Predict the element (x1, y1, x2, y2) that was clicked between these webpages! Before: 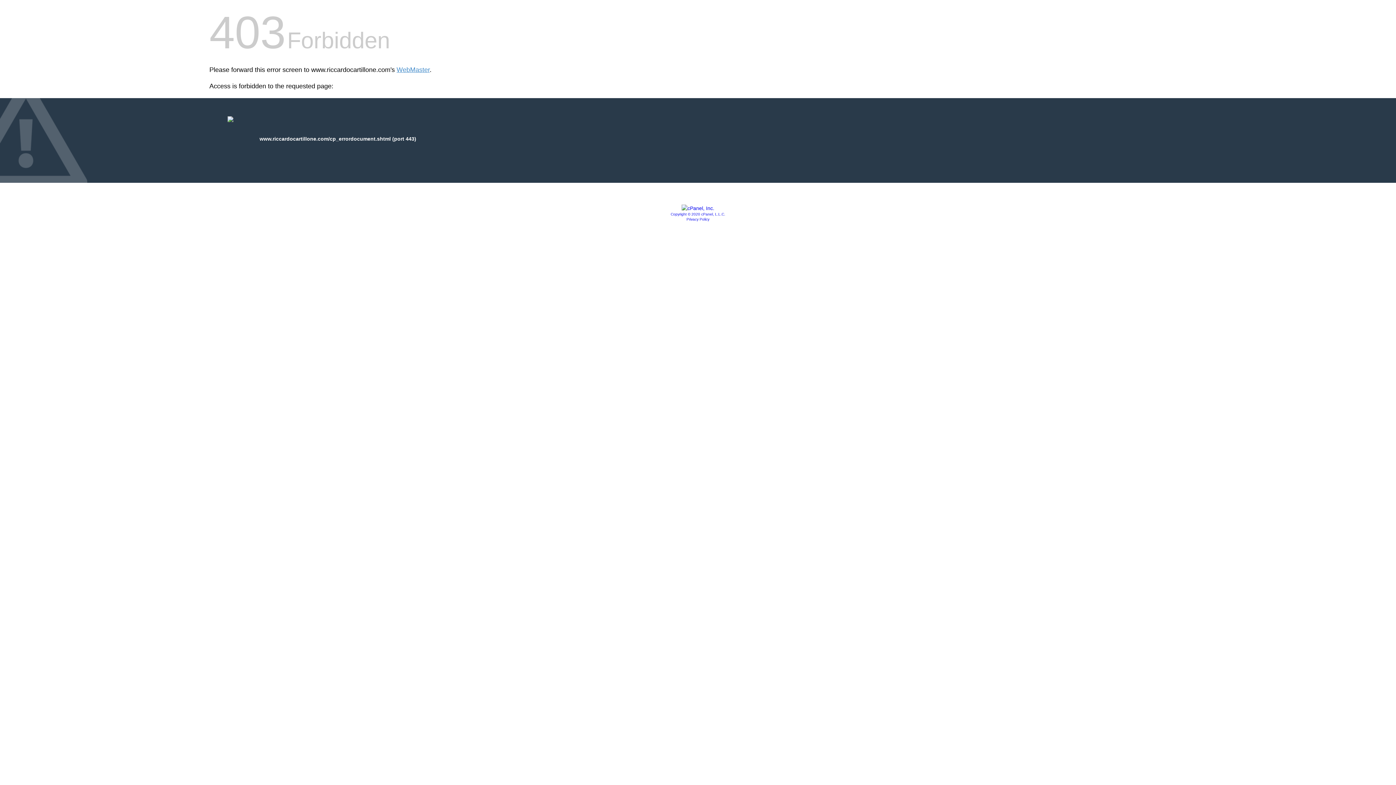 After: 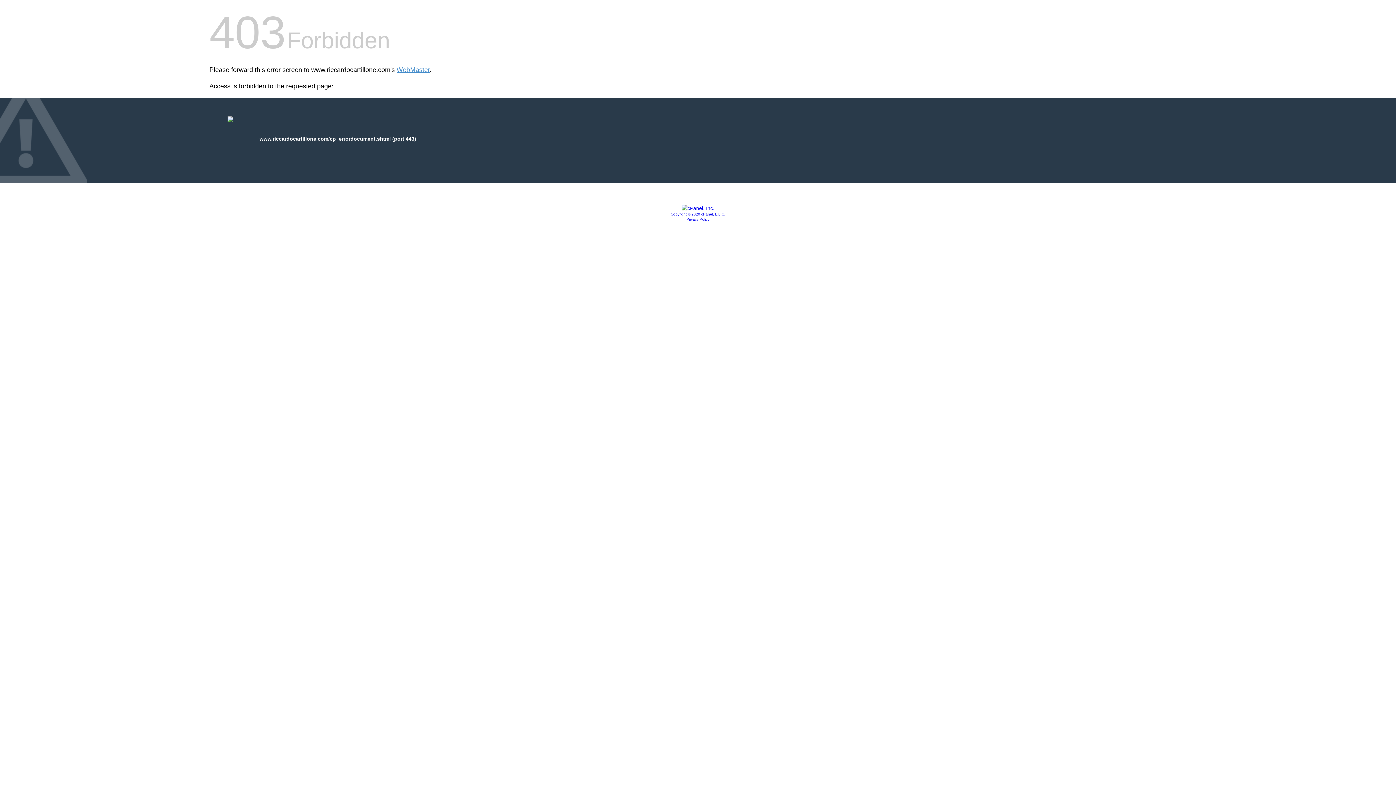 Action: bbox: (681, 205, 714, 211)